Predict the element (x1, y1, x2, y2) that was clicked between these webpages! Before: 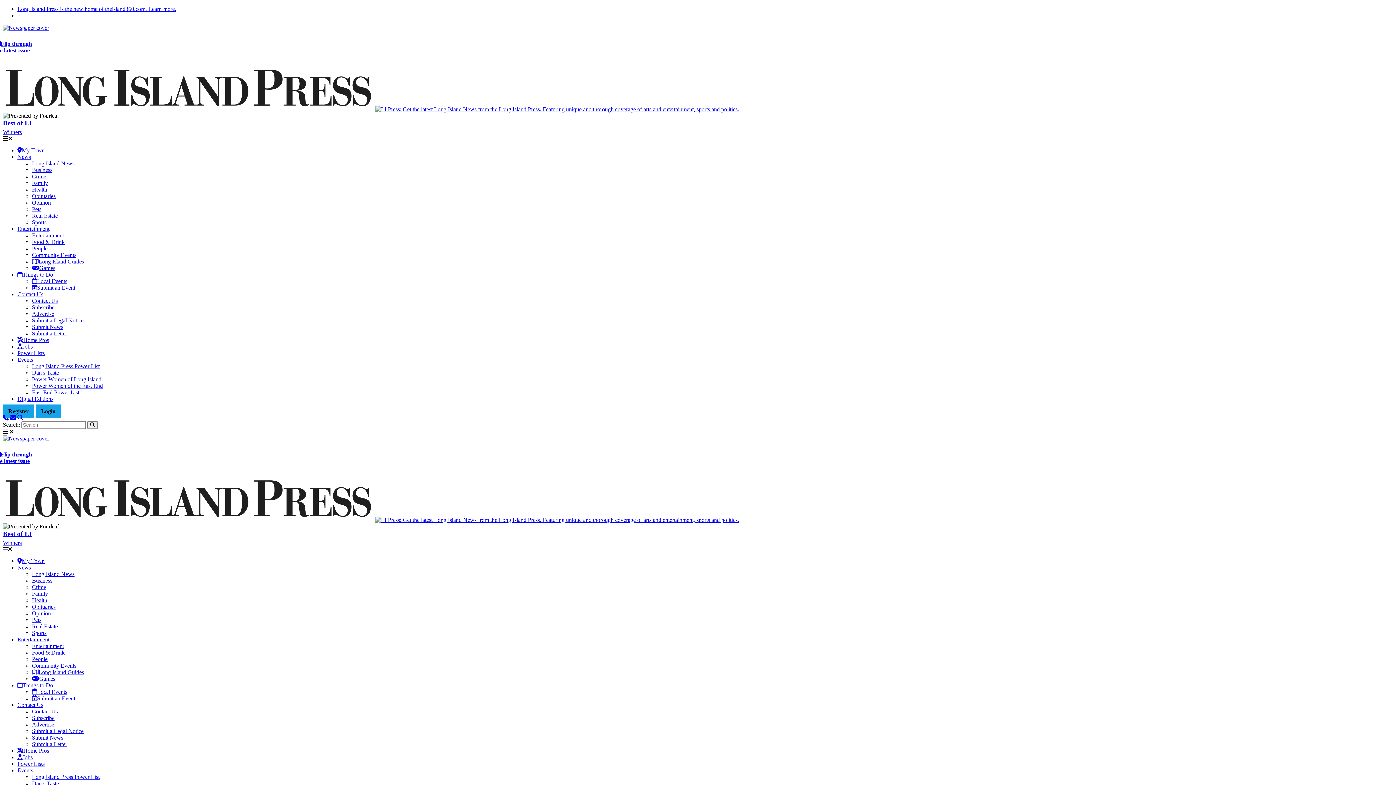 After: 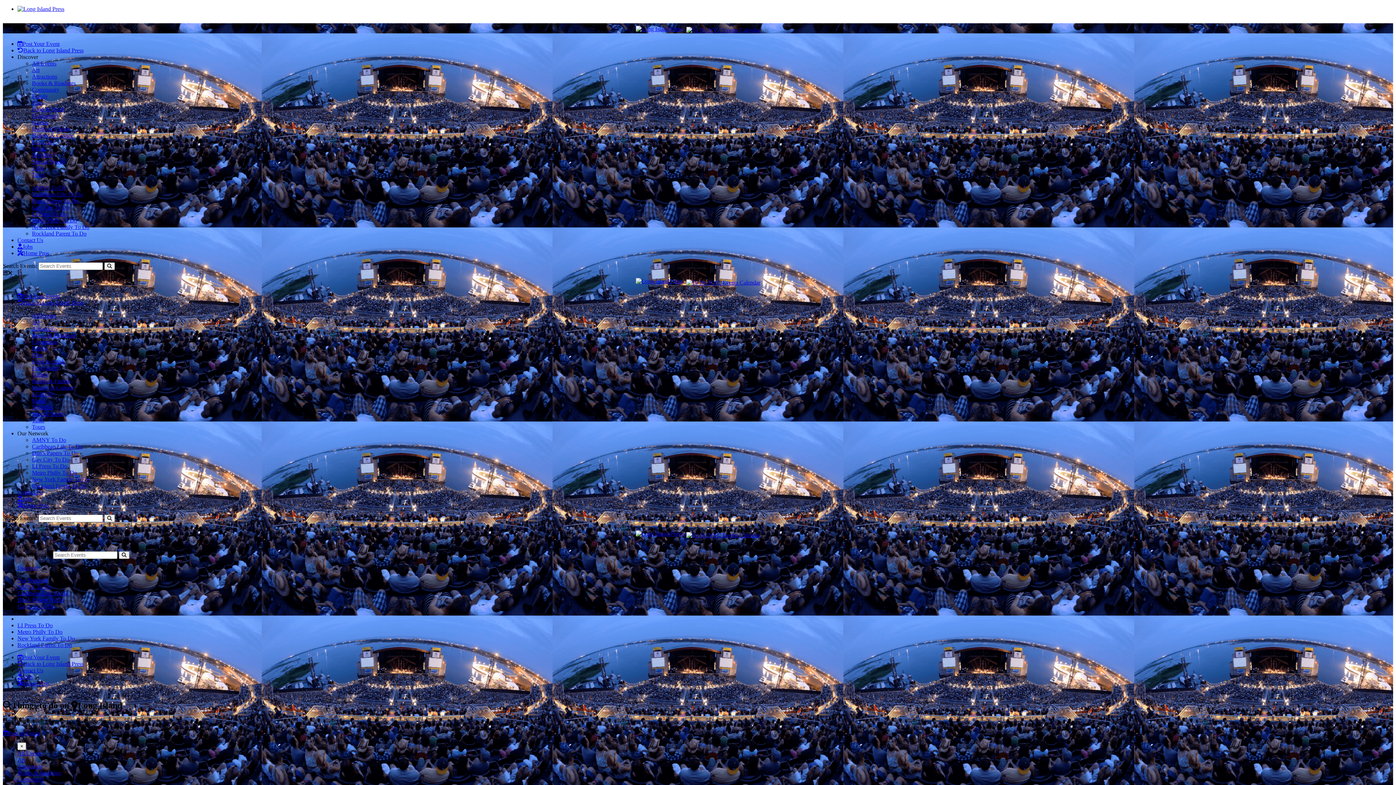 Action: label: Things to Do bbox: (17, 682, 53, 688)